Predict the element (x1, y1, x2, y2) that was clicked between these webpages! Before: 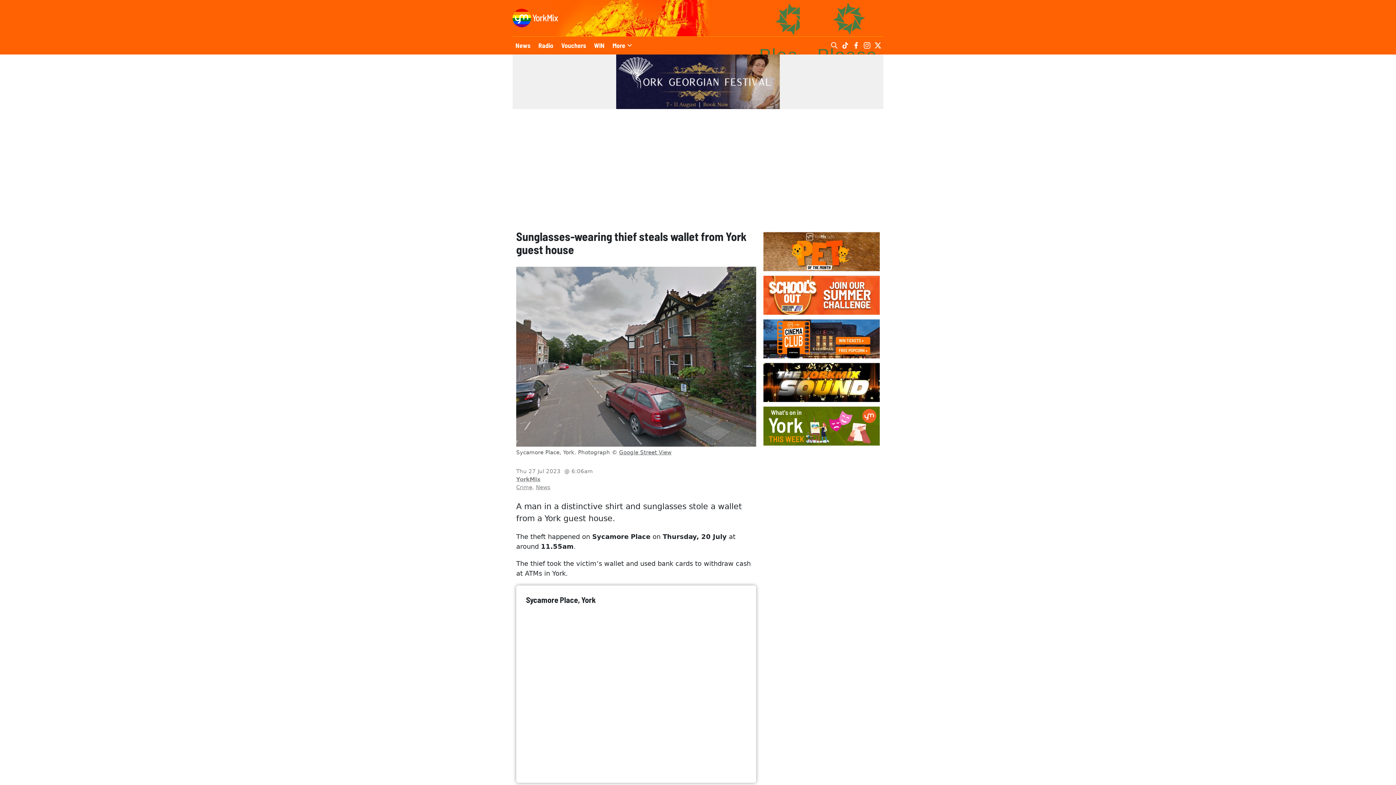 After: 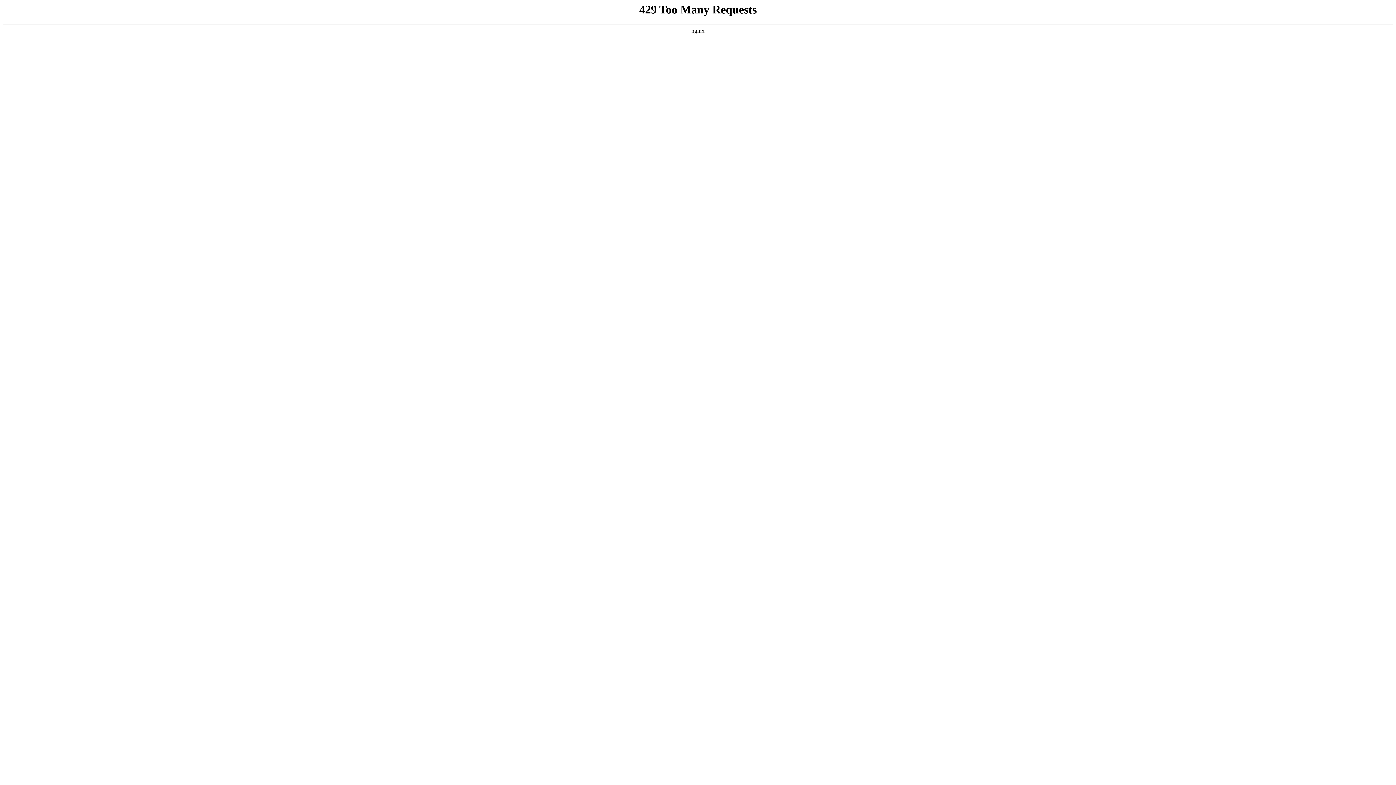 Action: bbox: (763, 362, 880, 402)